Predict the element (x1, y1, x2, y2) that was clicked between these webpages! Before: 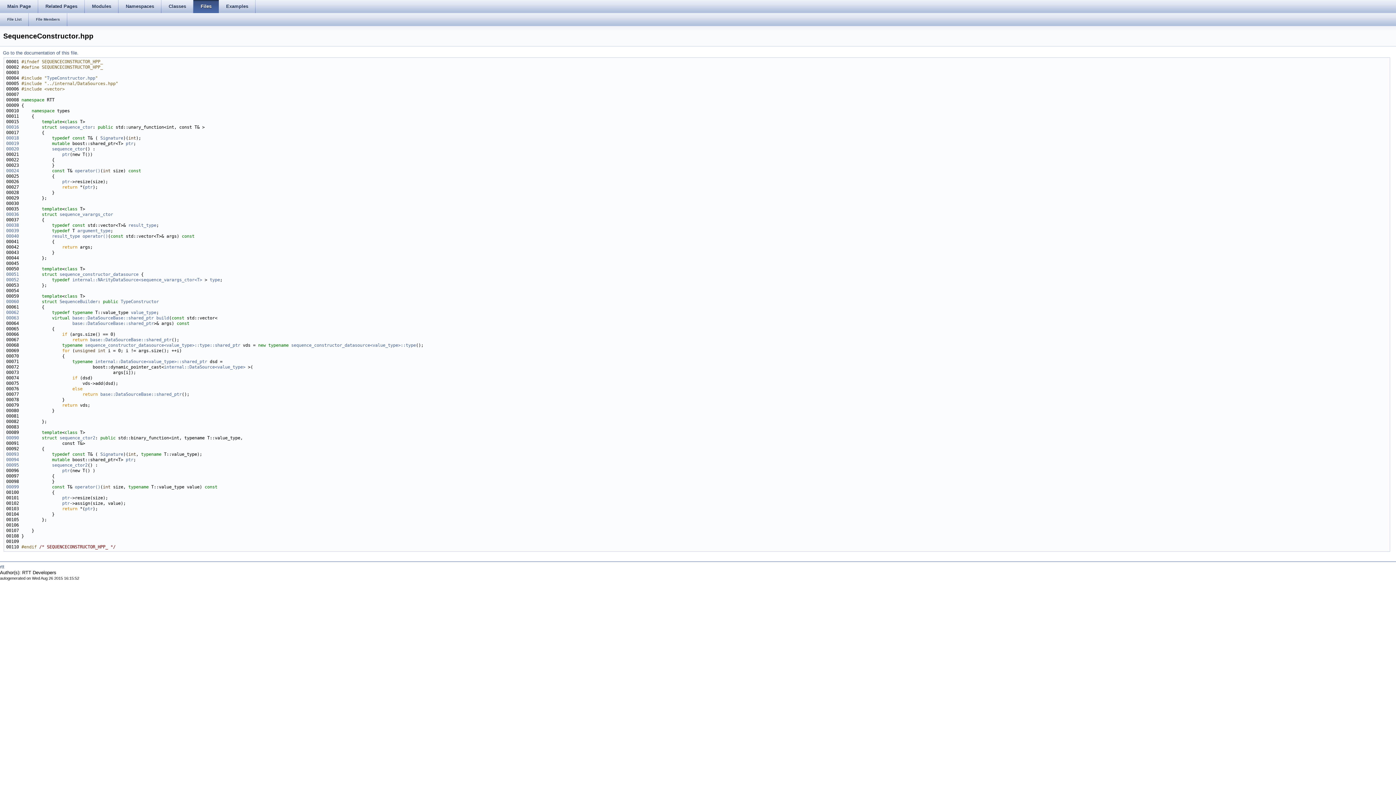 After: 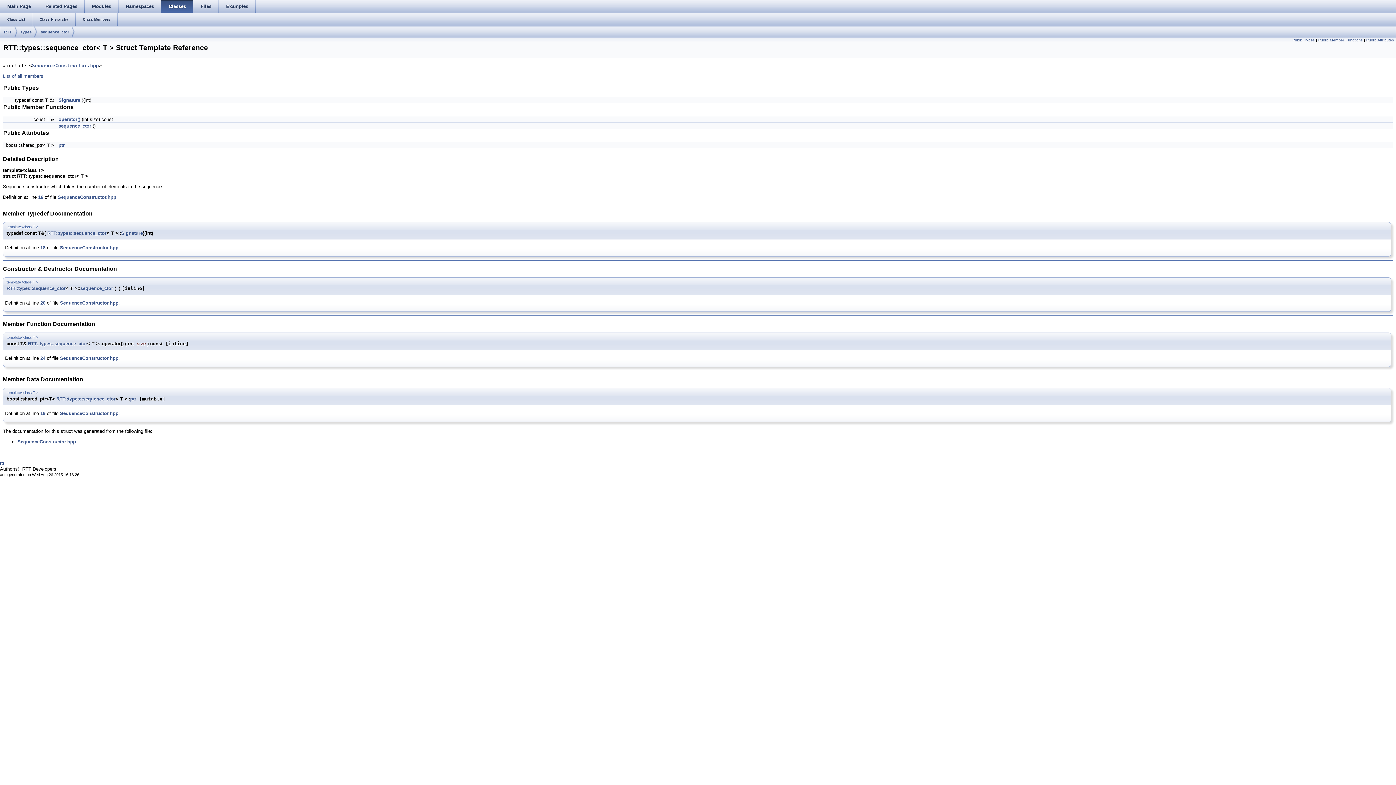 Action: label: operator() bbox: (74, 168, 100, 173)